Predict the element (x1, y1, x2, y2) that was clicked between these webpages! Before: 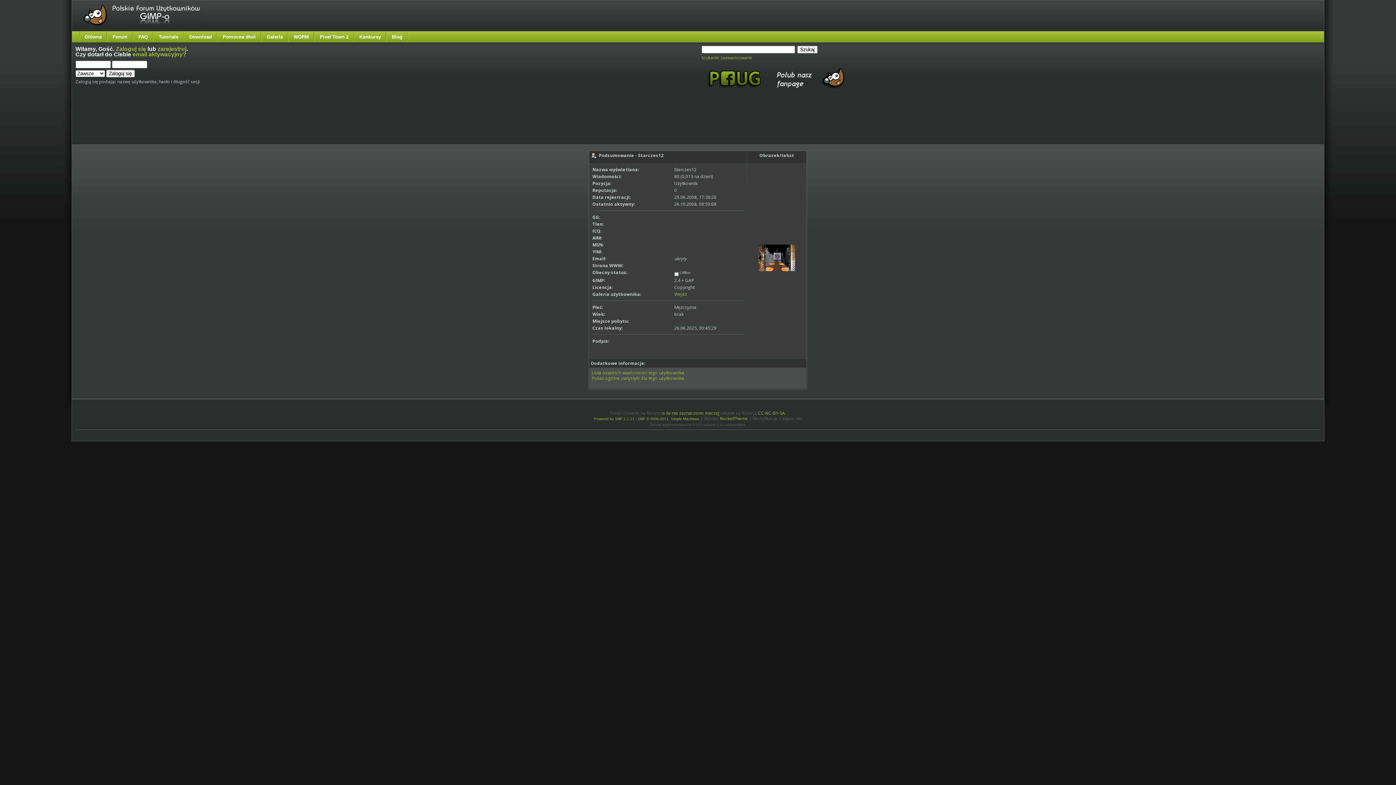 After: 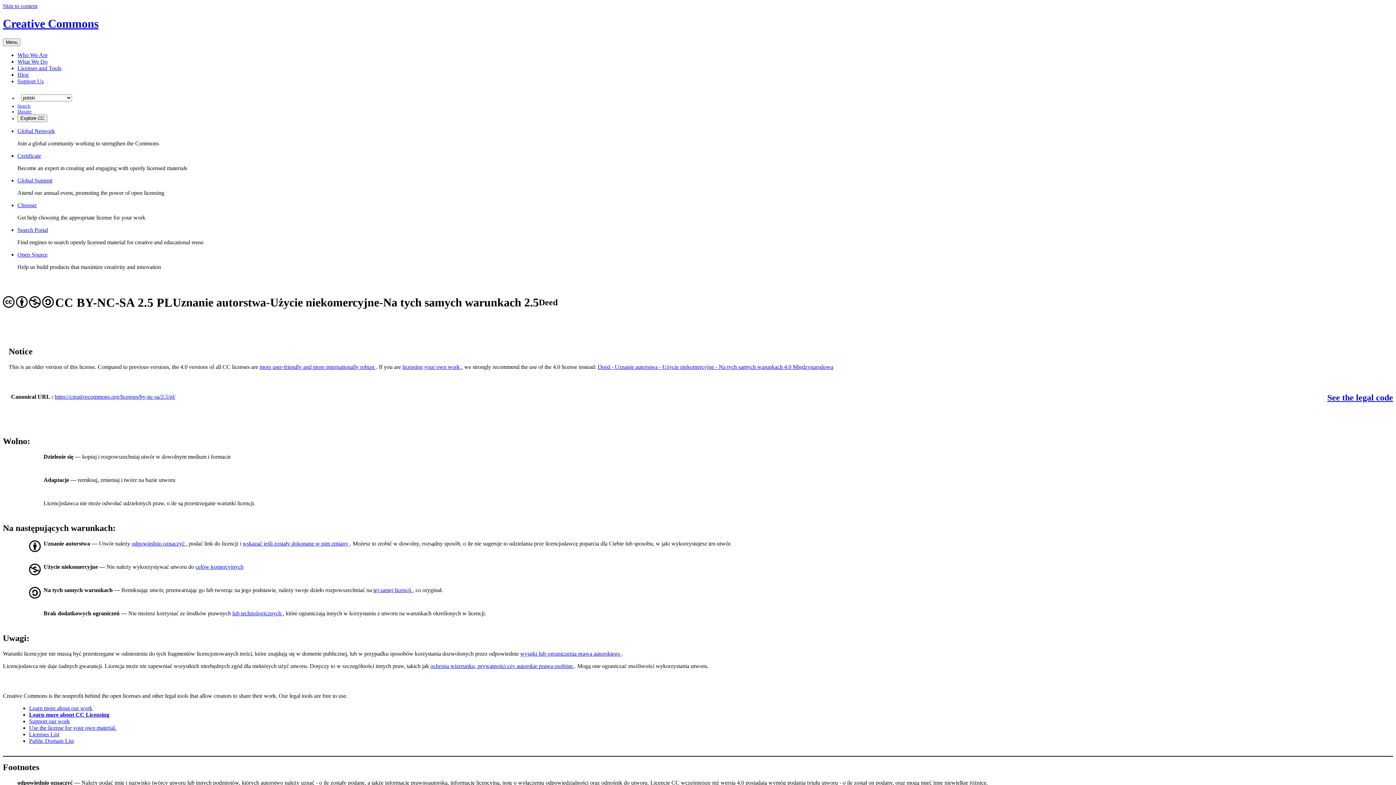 Action: bbox: (758, 410, 785, 416) label: CC-NC-BY-SA